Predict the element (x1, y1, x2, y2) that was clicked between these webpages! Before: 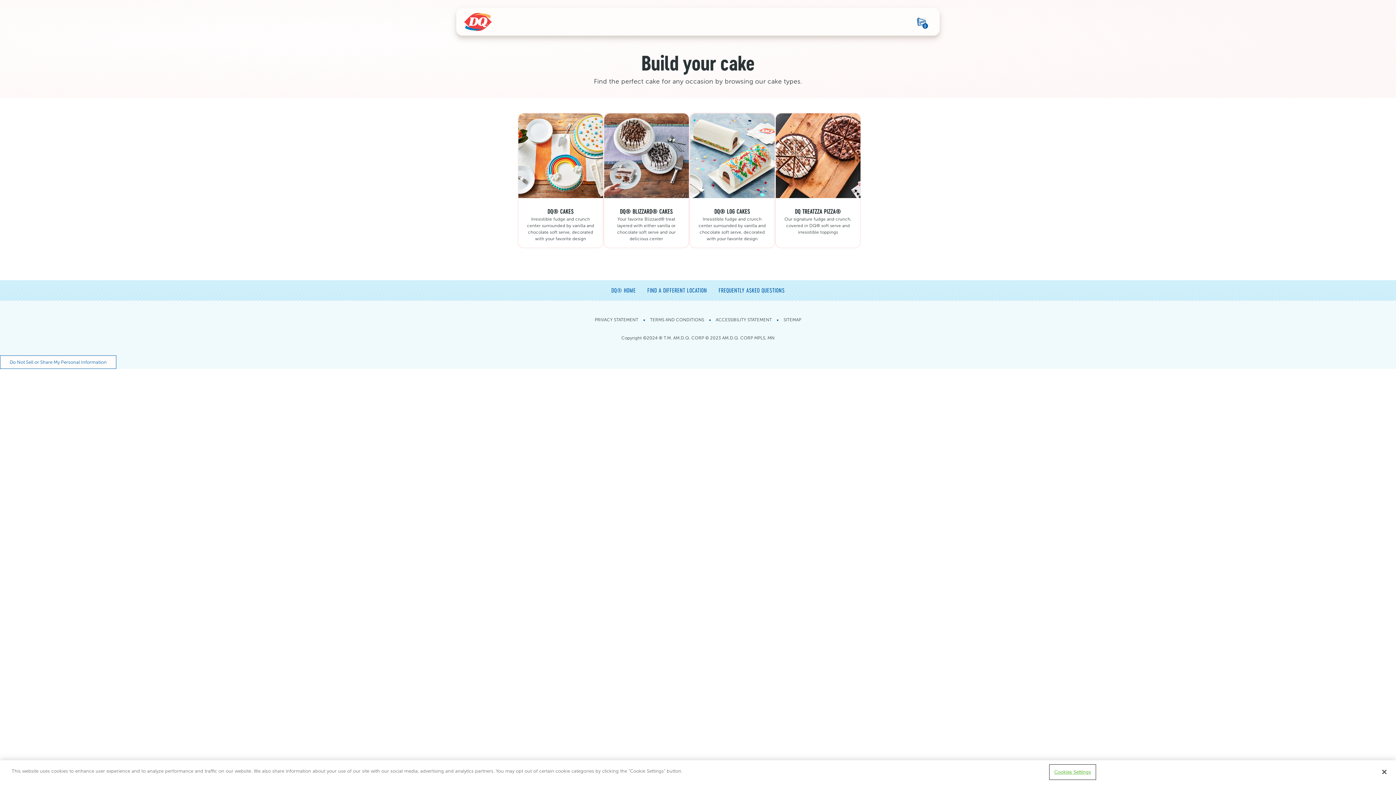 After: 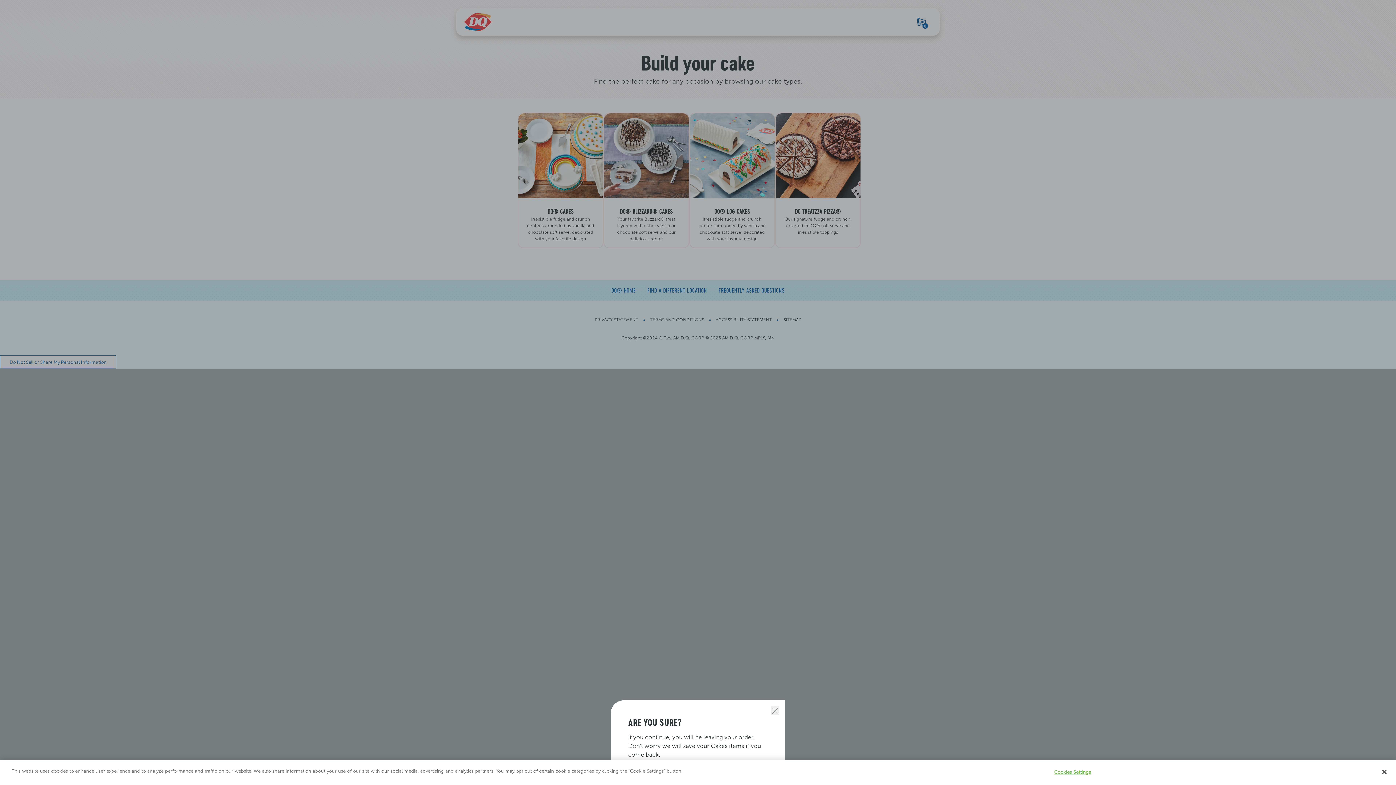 Action: bbox: (783, 317, 801, 322) label: SITEMAP